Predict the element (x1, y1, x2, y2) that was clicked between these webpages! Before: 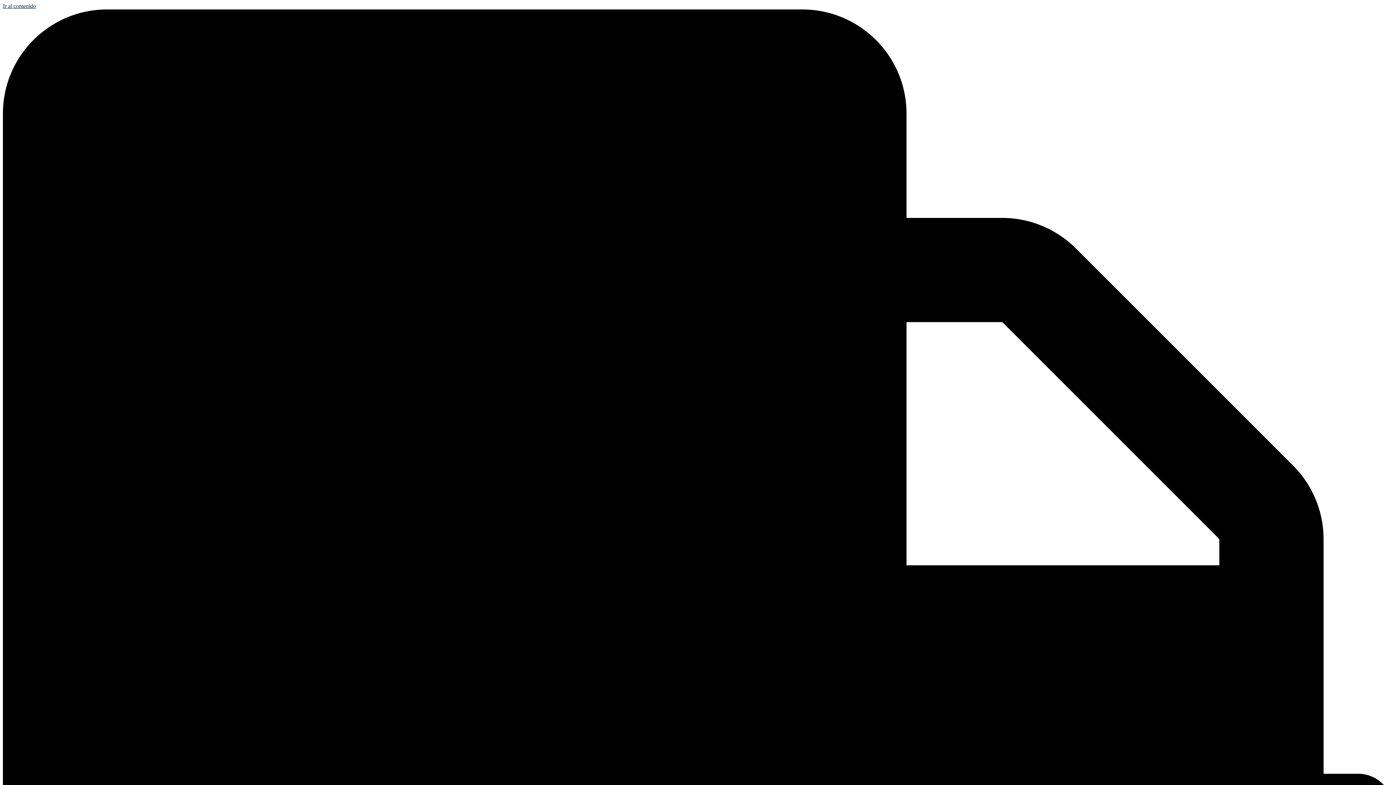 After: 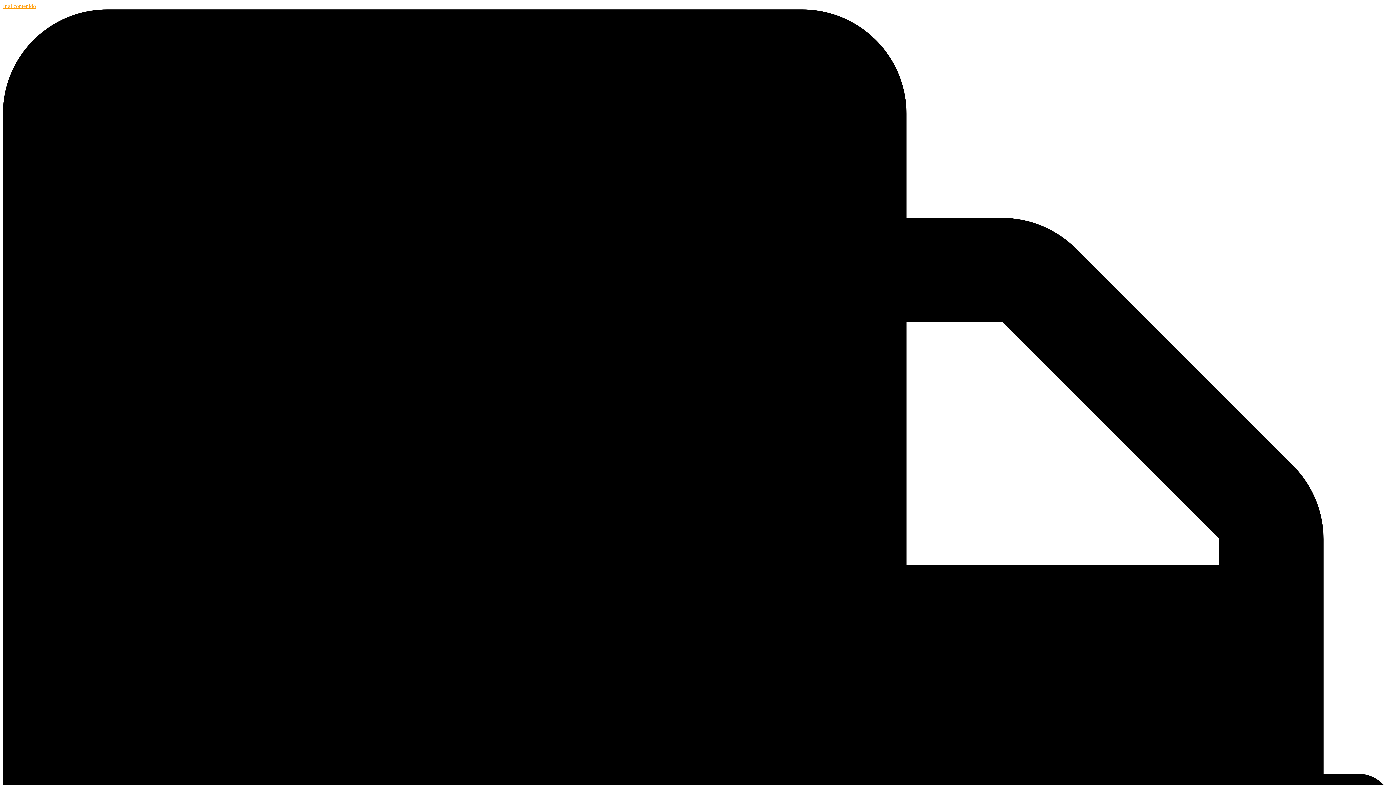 Action: bbox: (2, 2, 36, 9) label: Ir al contenido